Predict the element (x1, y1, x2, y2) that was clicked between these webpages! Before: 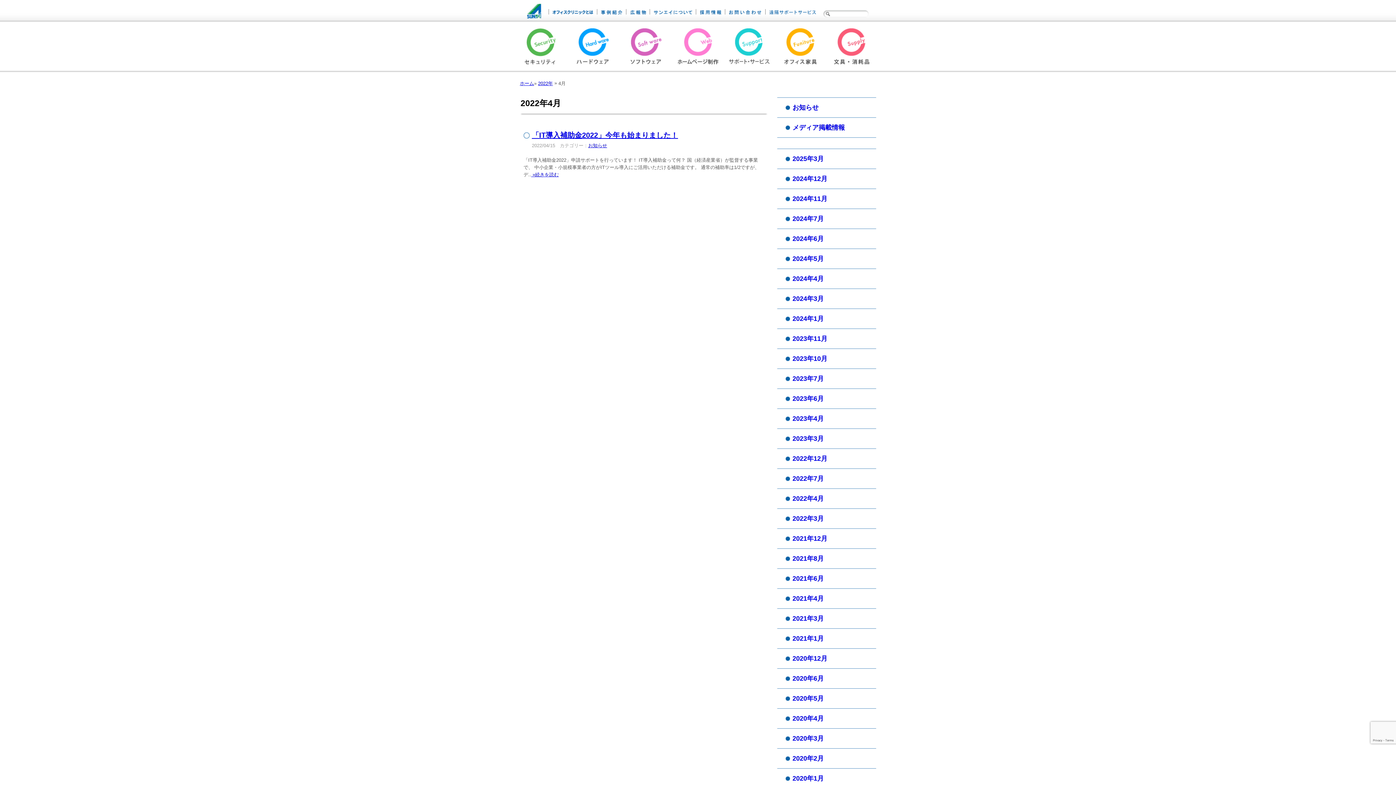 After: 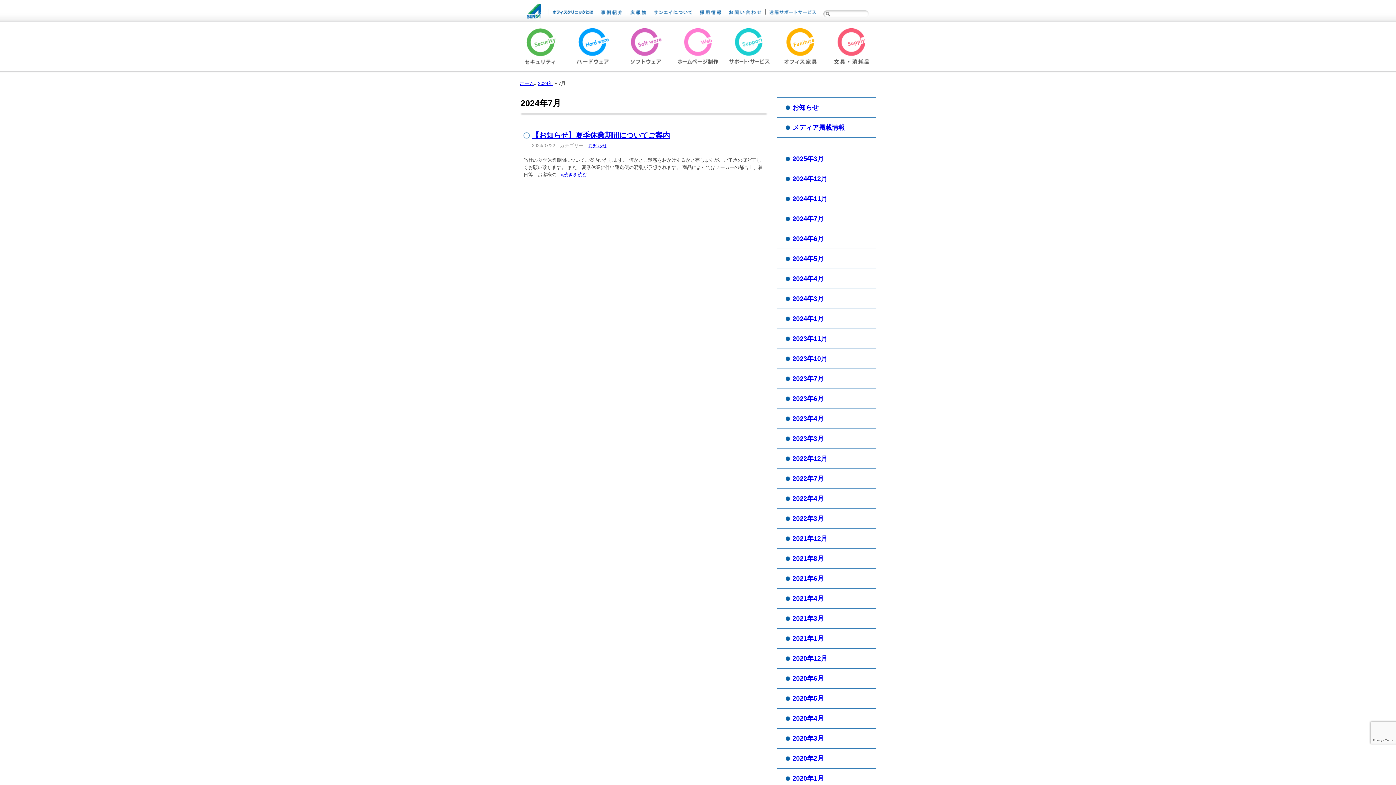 Action: bbox: (777, 209, 876, 228) label: 2024年7月